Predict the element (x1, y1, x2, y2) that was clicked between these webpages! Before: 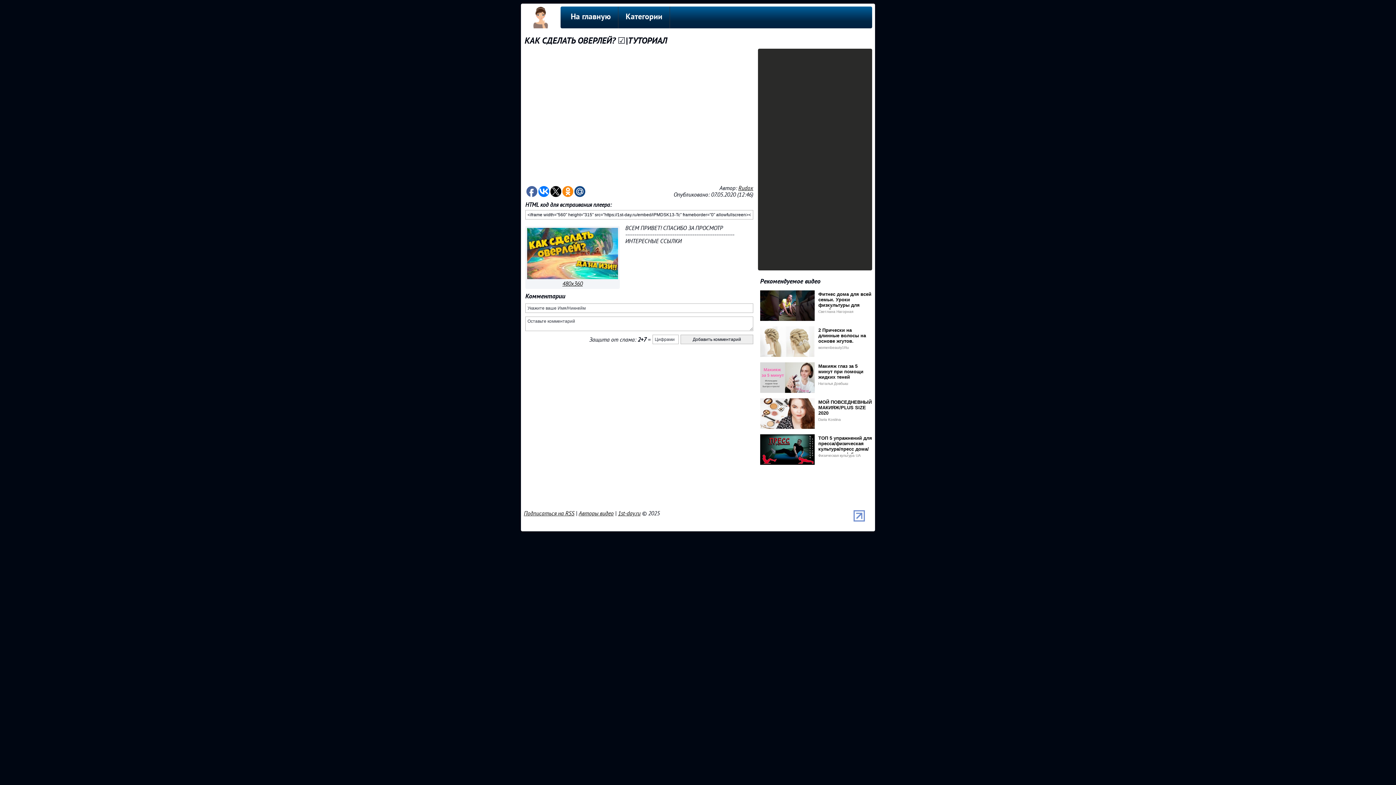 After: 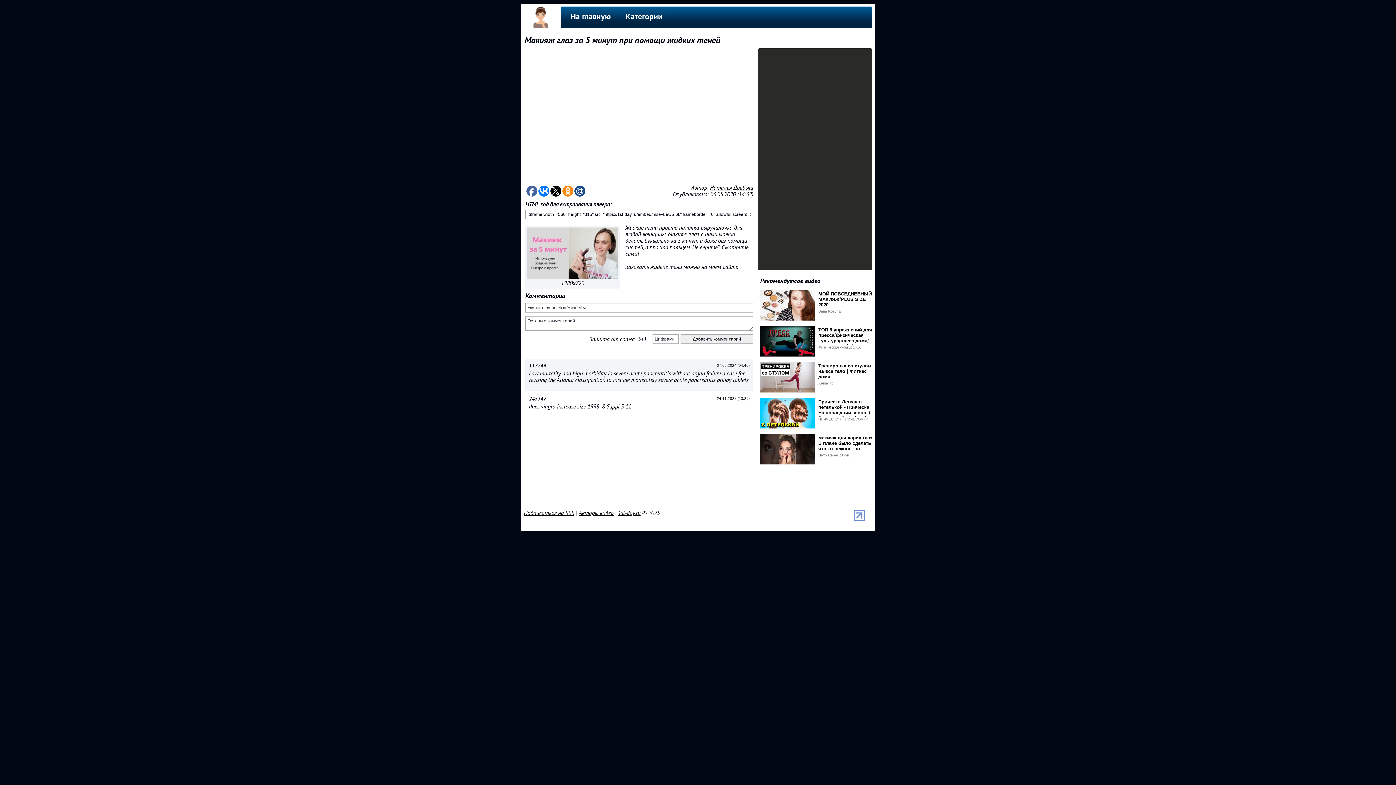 Action: label: Макияж глаз за 5 минут при помощи жидких теней bbox: (818, 363, 863, 380)